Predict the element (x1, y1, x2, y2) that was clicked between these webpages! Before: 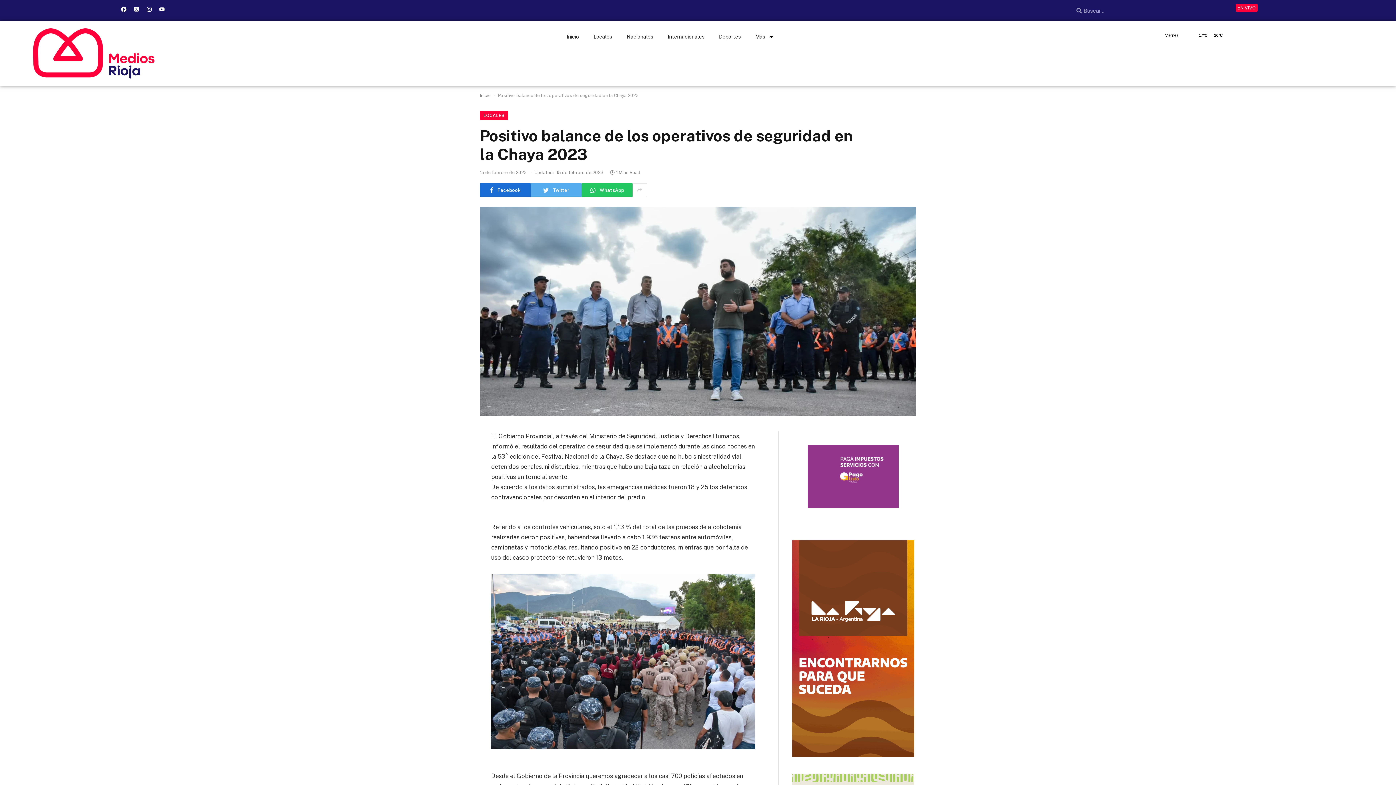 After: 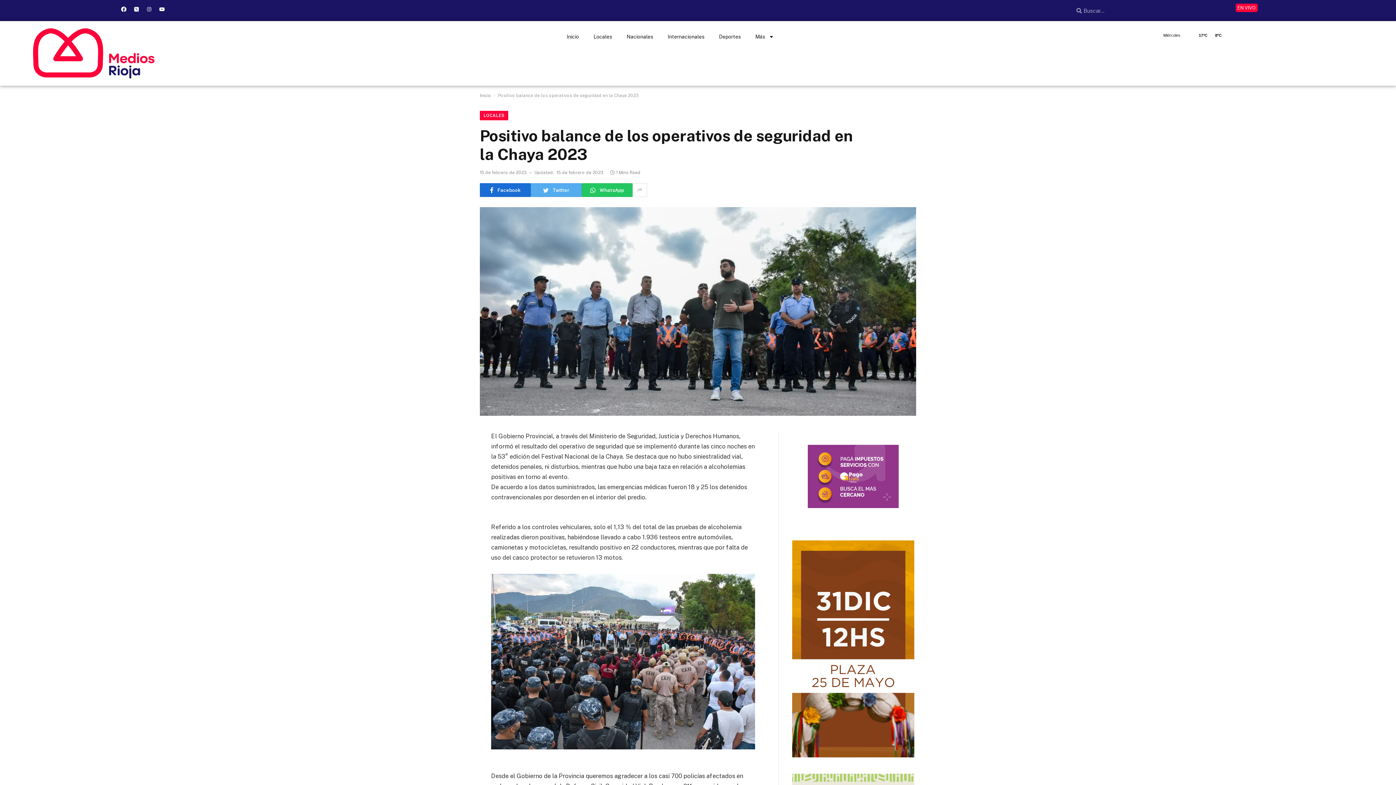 Action: label: Instagram bbox: (143, 3, 154, 14)